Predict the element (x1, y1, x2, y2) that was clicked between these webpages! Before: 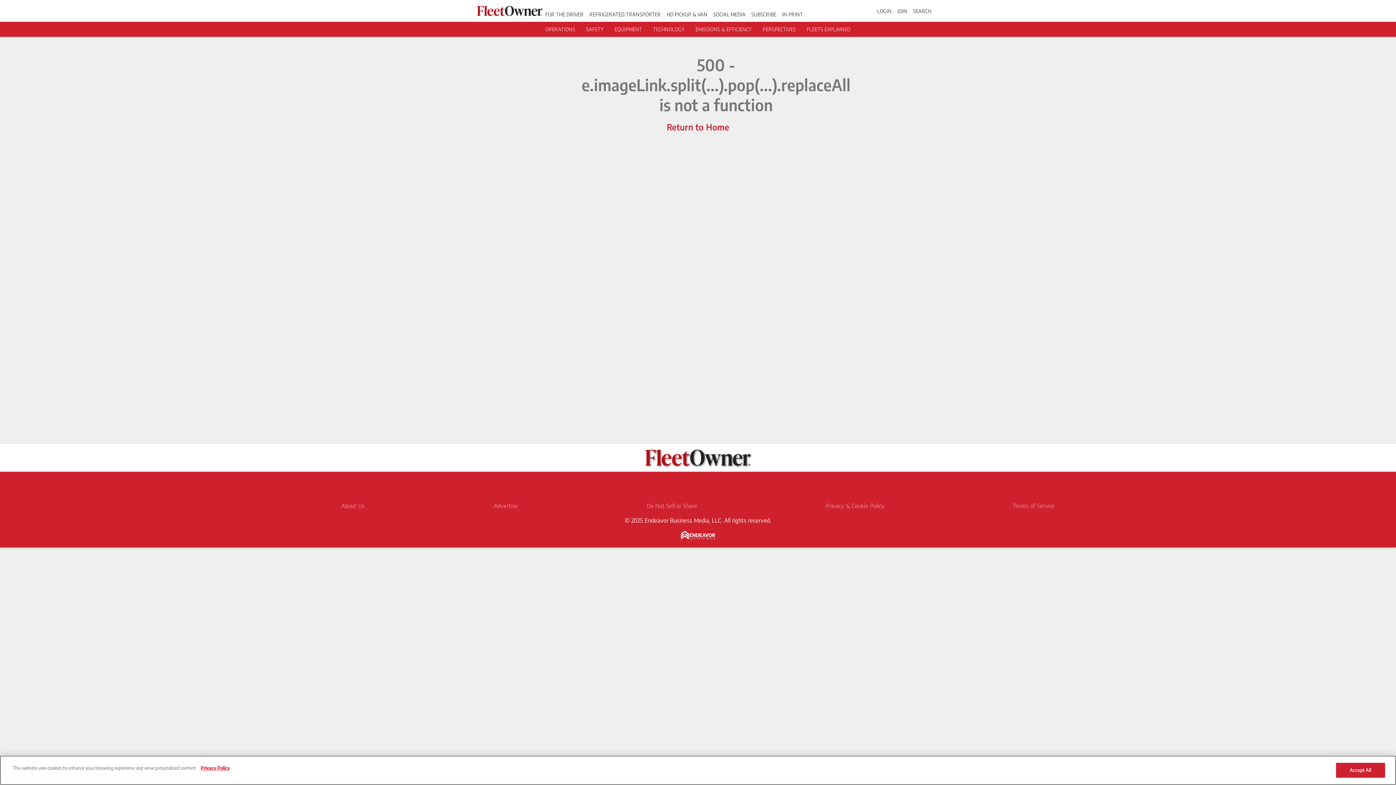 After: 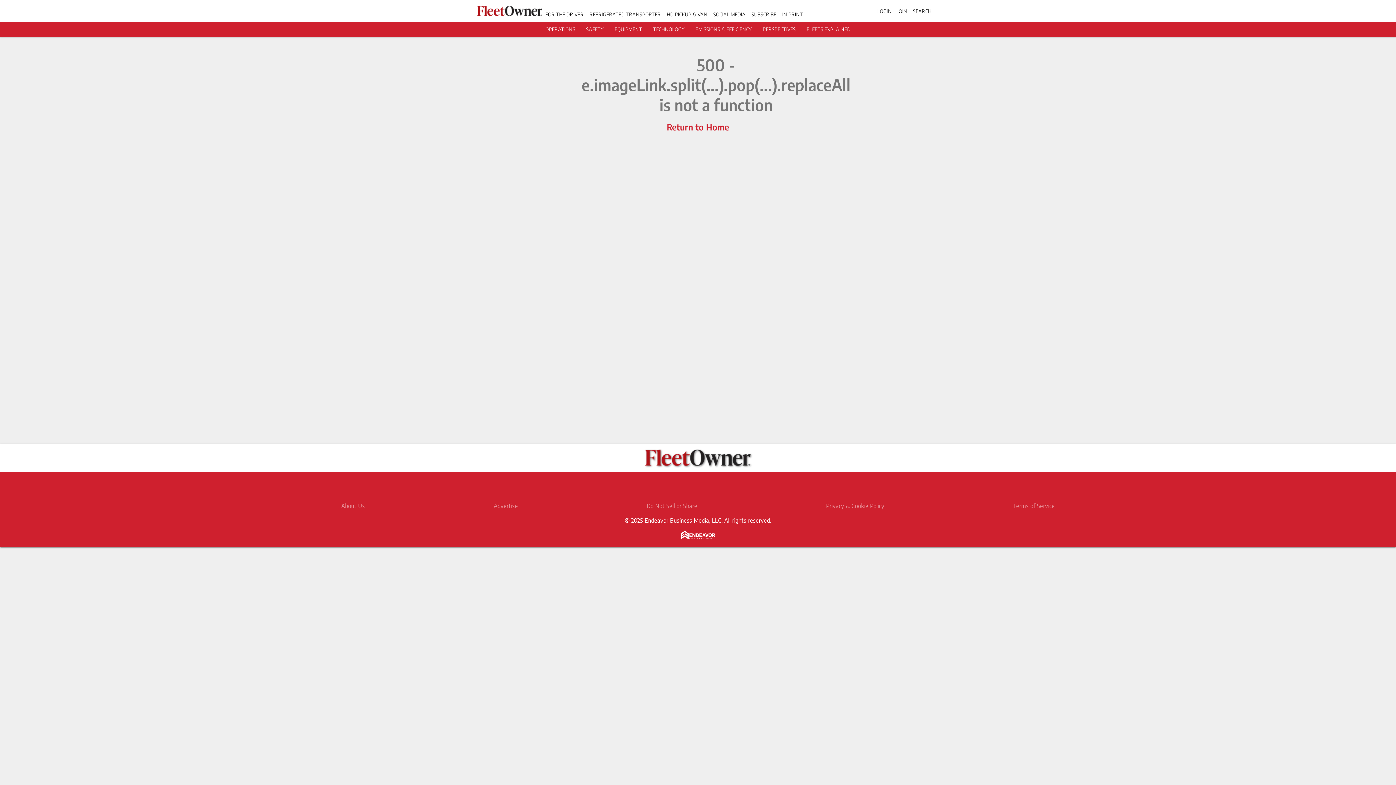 Action: bbox: (589, 11, 661, 17) label: REFRIGERATED TRANSPORTER